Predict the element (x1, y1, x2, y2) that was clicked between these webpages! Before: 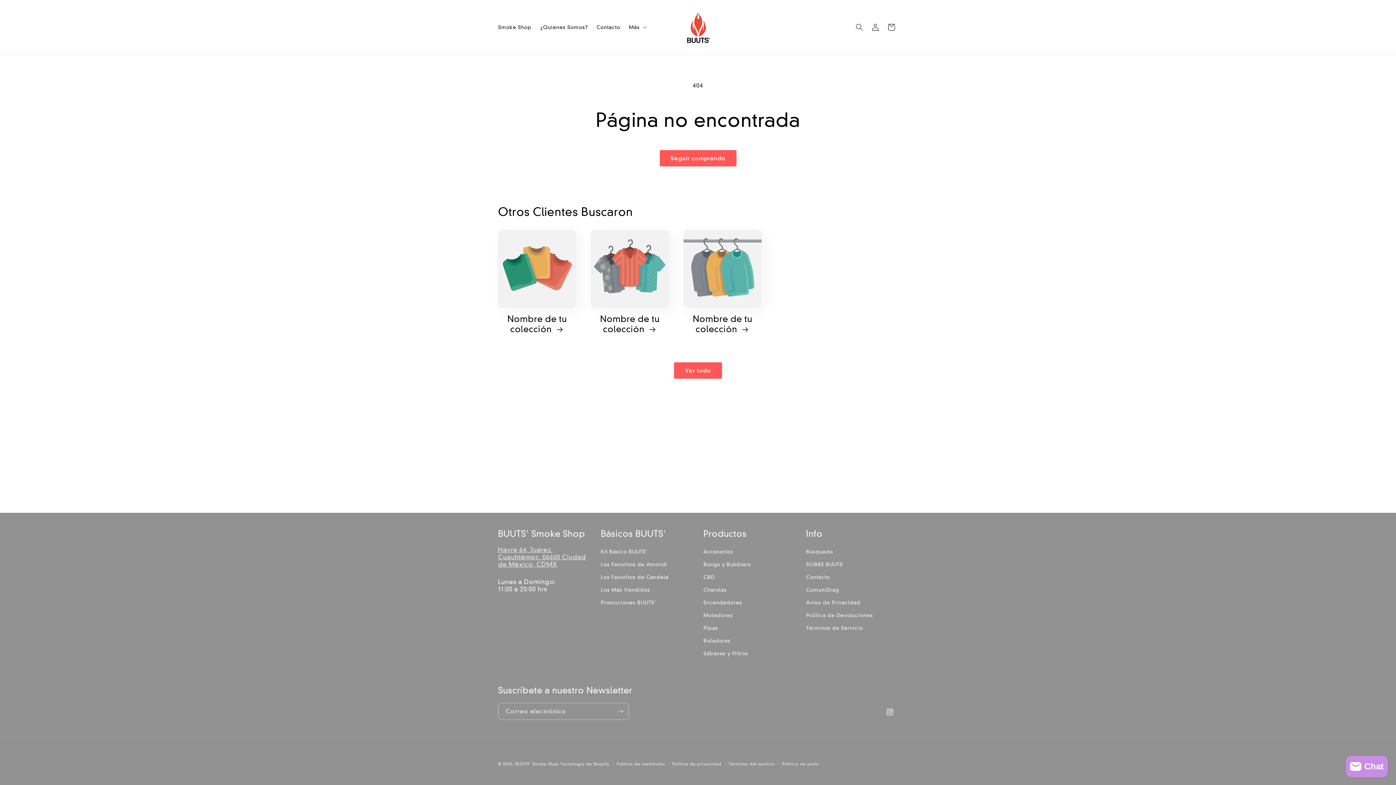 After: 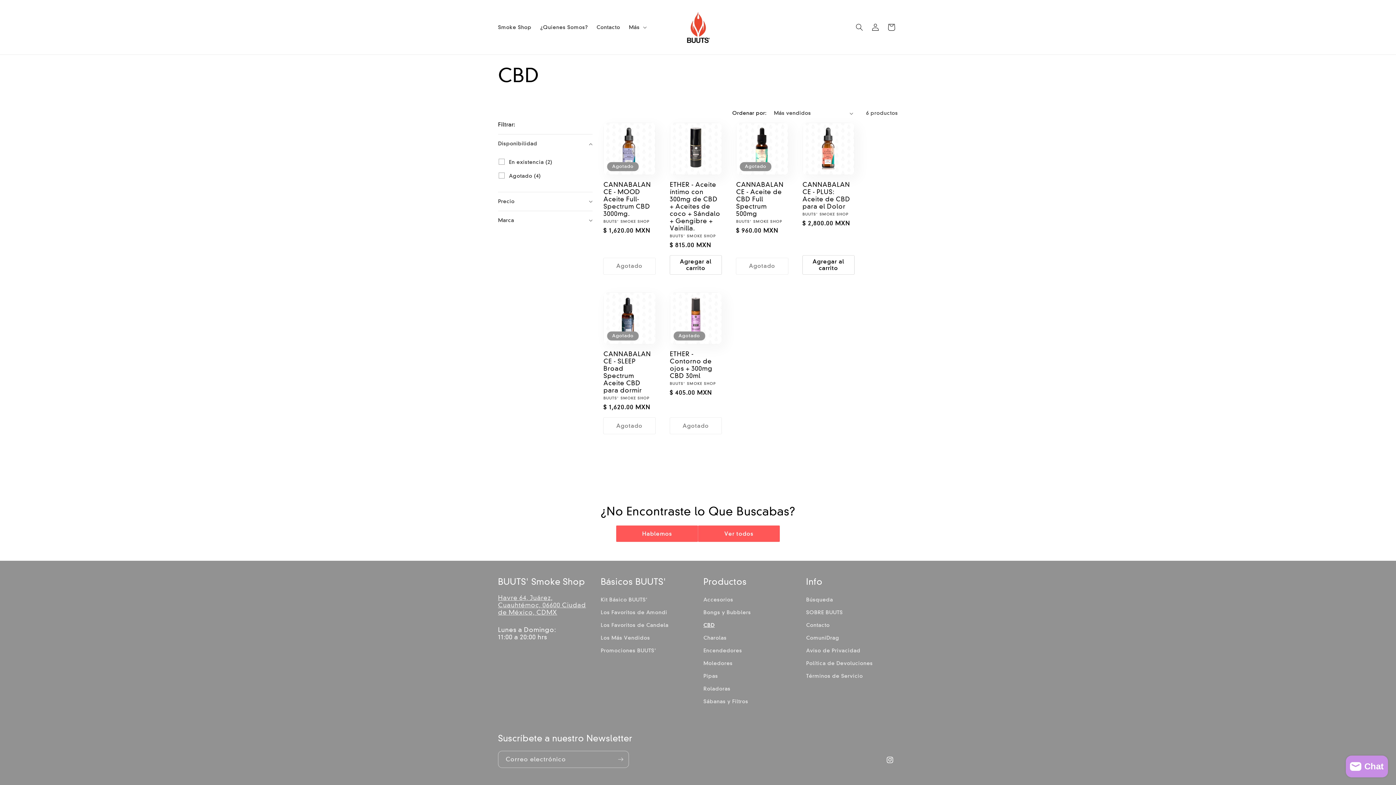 Action: label: CBD bbox: (703, 571, 714, 584)